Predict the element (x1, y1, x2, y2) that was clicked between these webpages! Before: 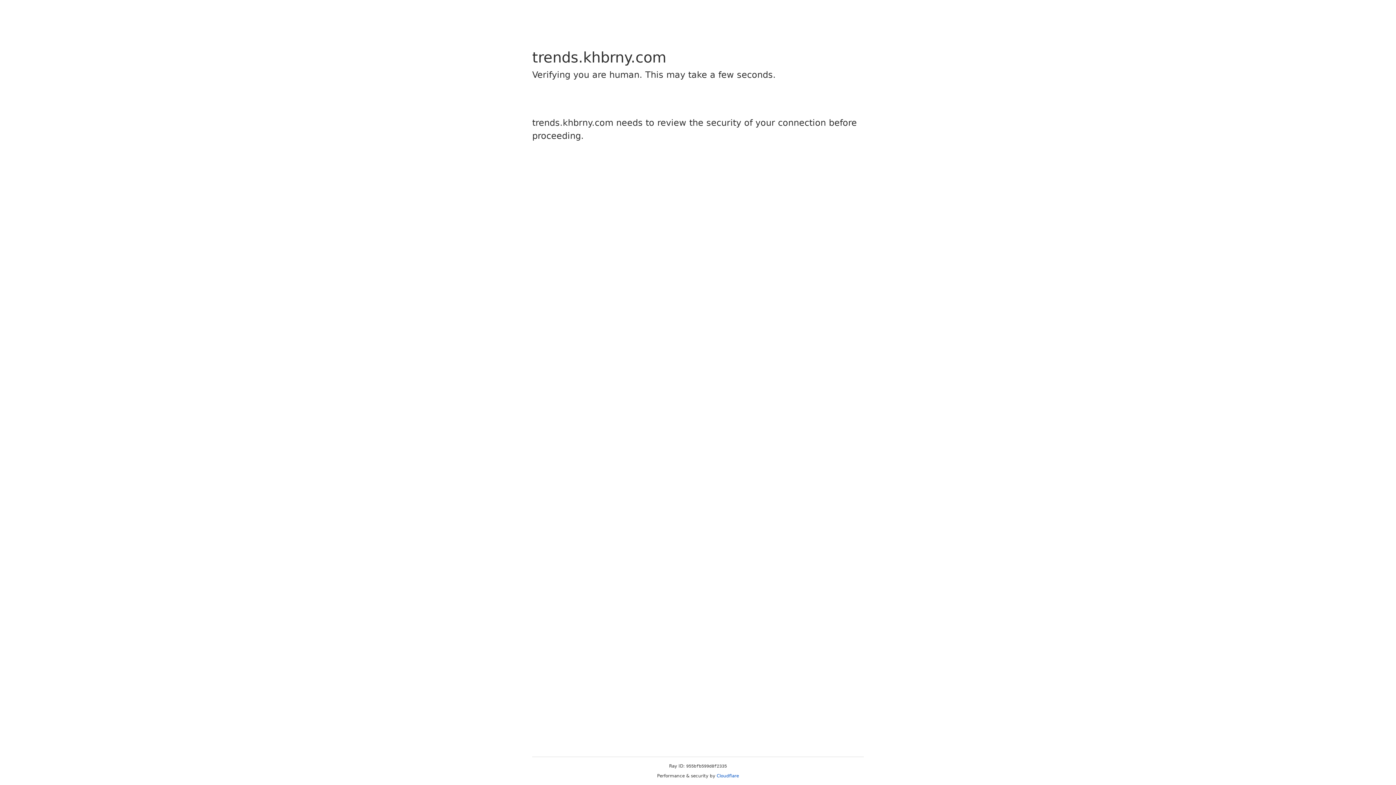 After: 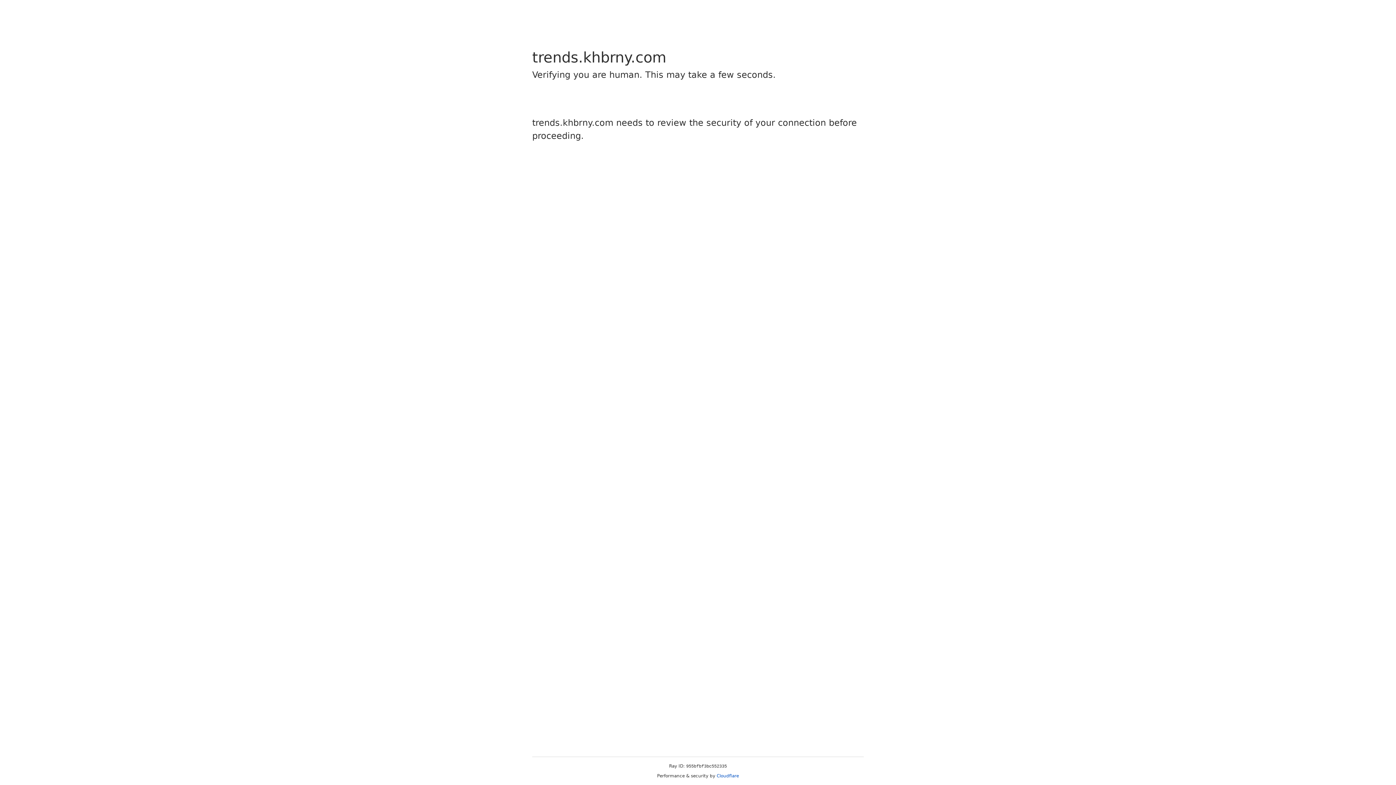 Action: label: Cloudflare bbox: (716, 773, 739, 778)